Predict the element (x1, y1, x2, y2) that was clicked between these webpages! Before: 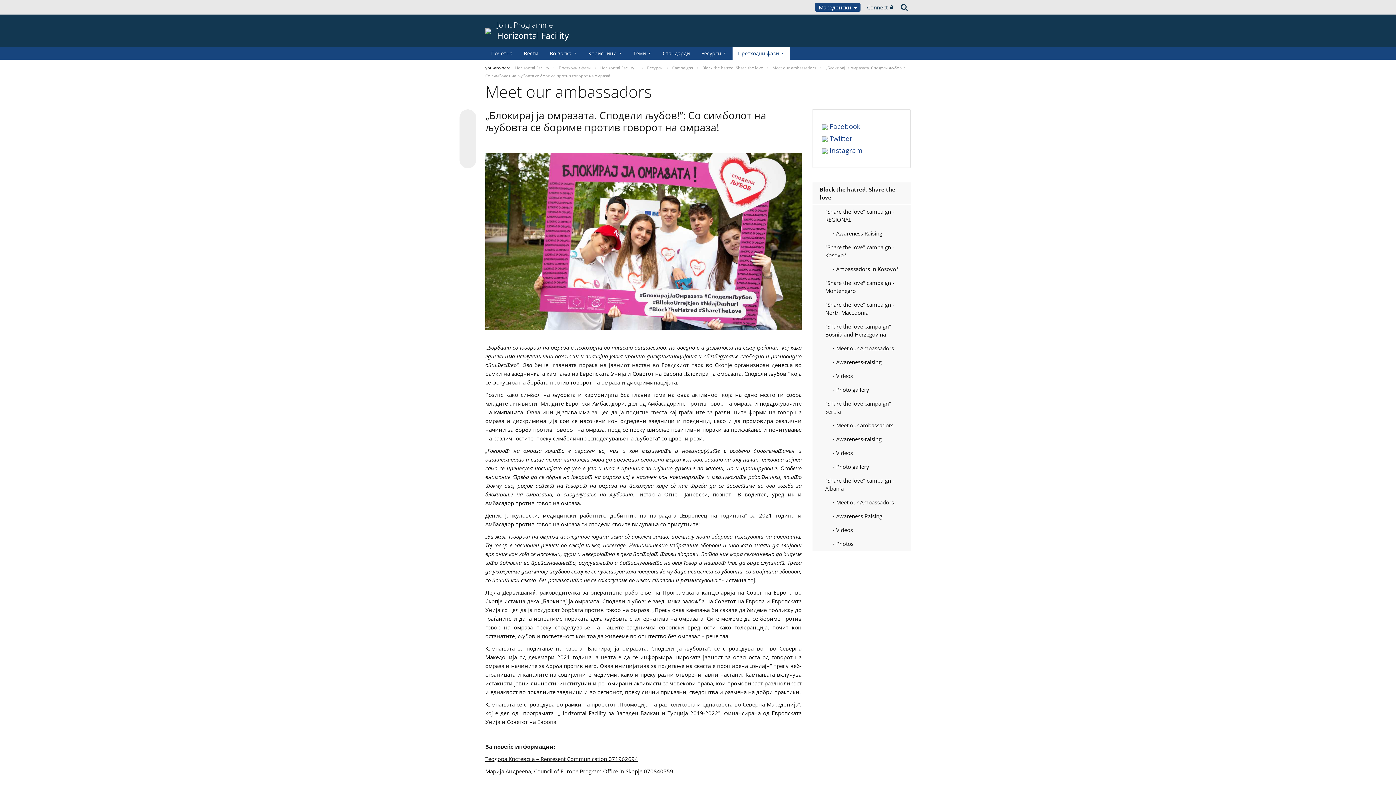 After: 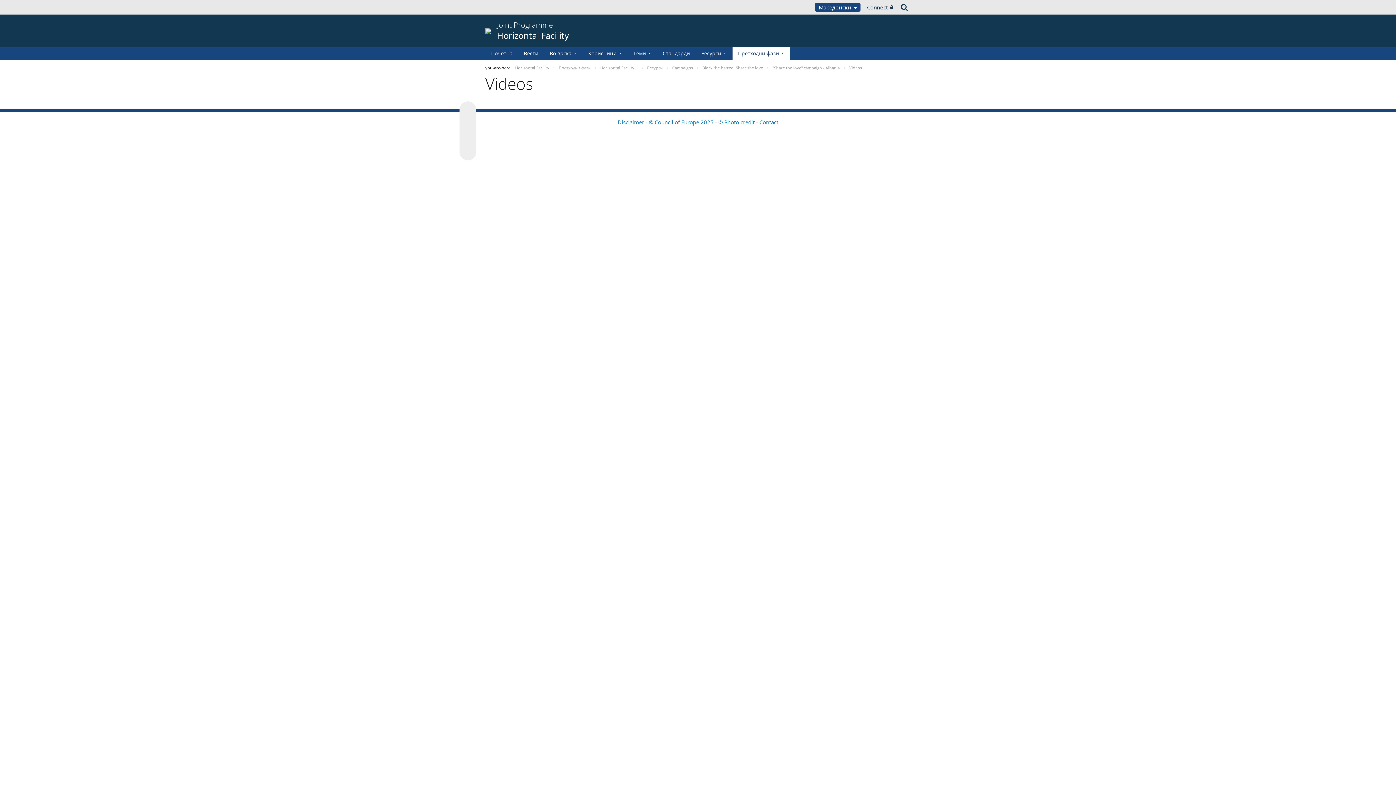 Action: label:  Videos bbox: (812, 523, 910, 537)